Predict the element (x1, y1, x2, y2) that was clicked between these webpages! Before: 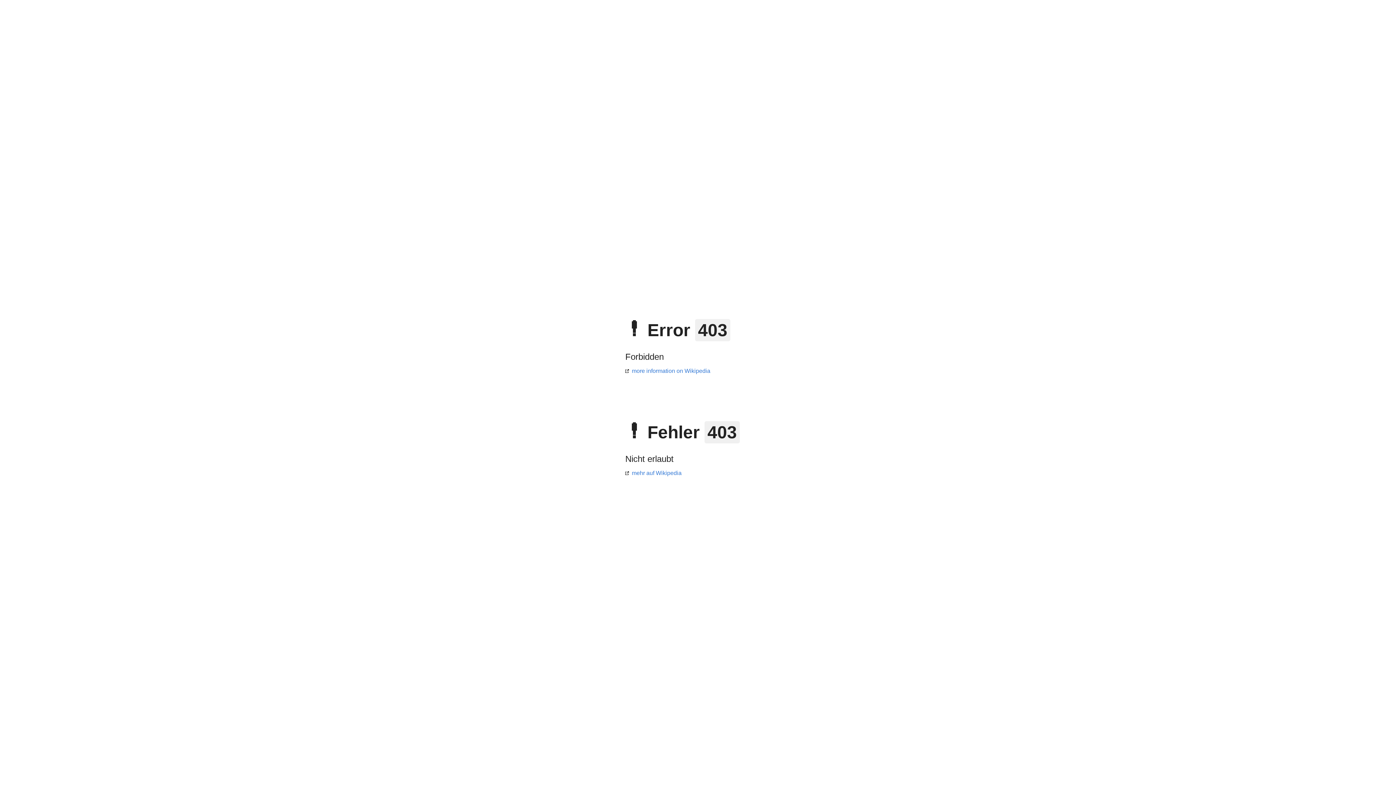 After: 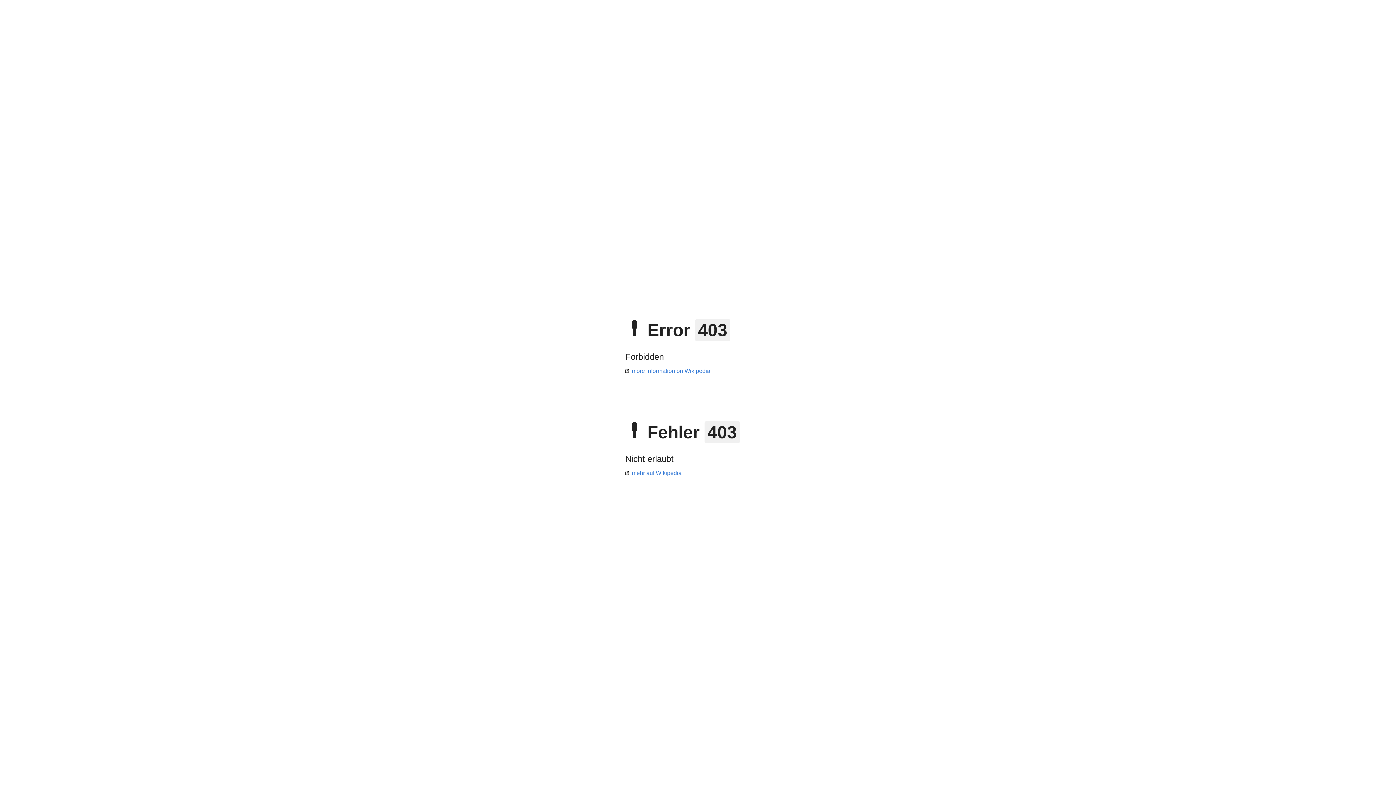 Action: bbox: (625, 470, 681, 476) label: mehr auf Wikipedia